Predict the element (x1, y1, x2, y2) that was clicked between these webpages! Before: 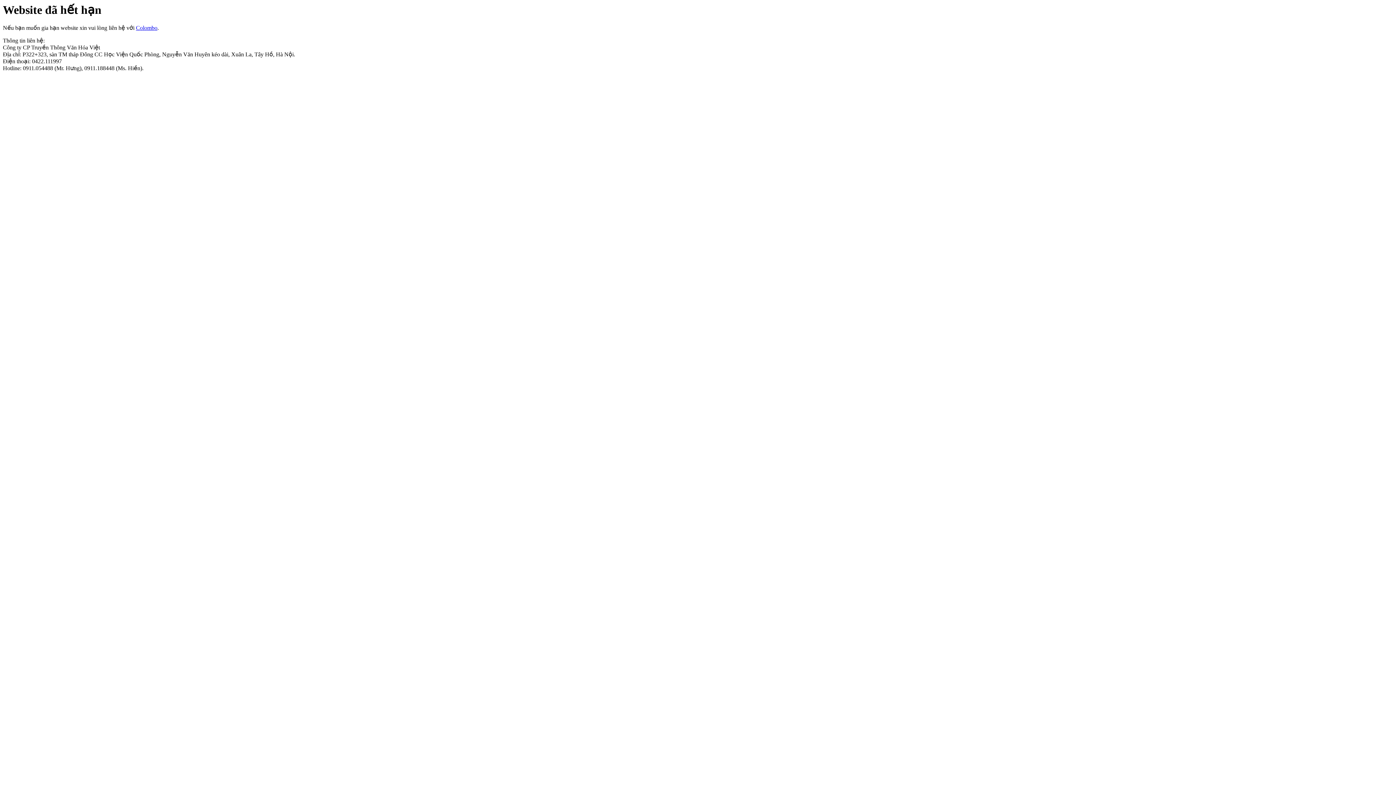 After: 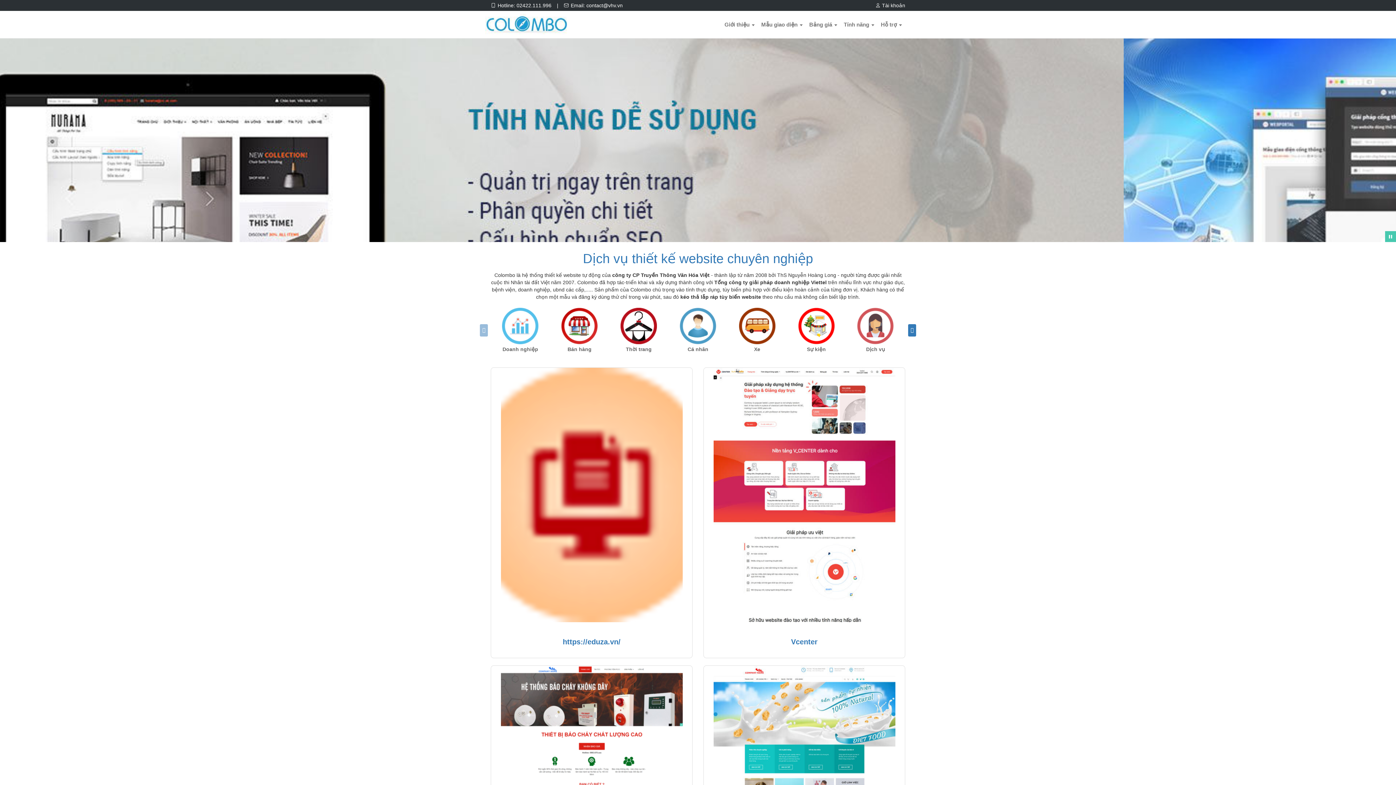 Action: bbox: (136, 24, 157, 31) label: Colombo